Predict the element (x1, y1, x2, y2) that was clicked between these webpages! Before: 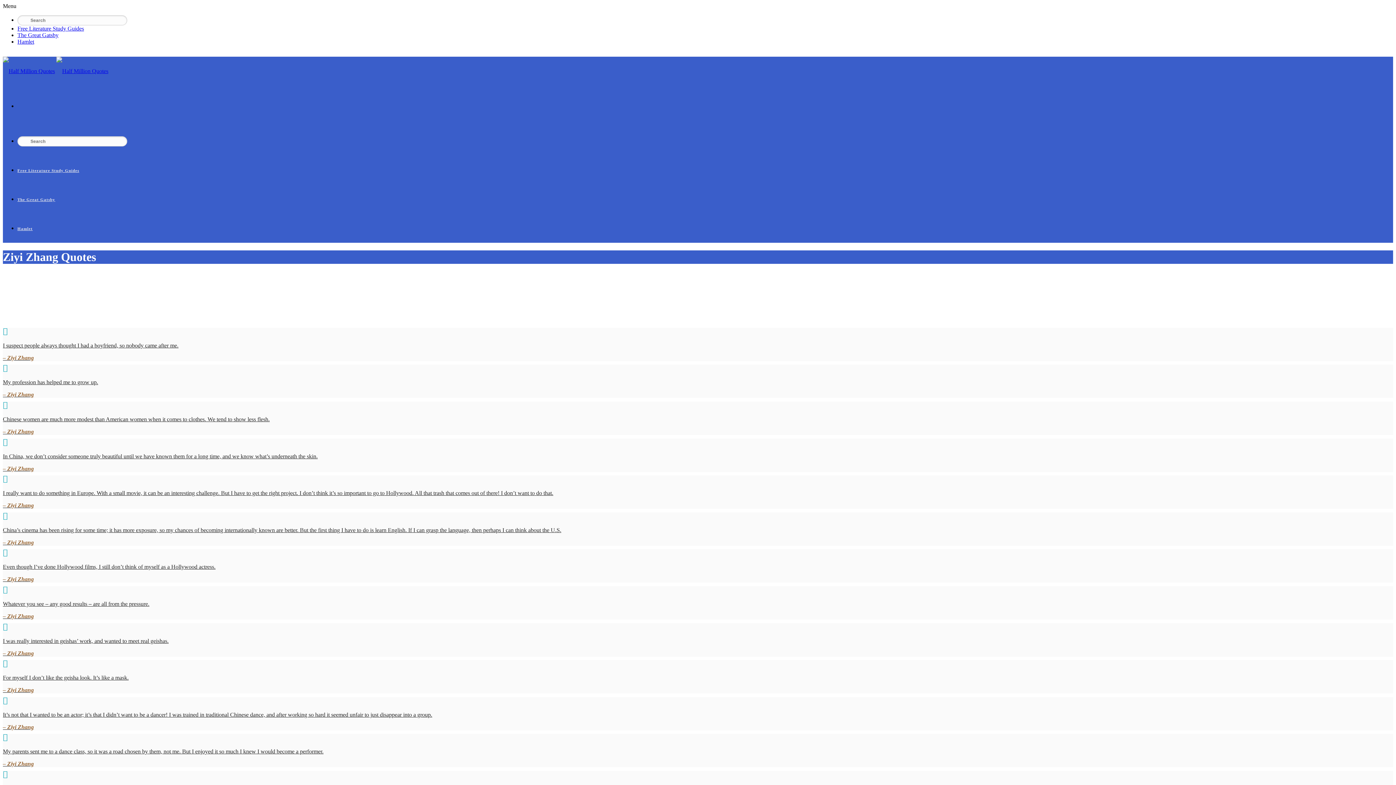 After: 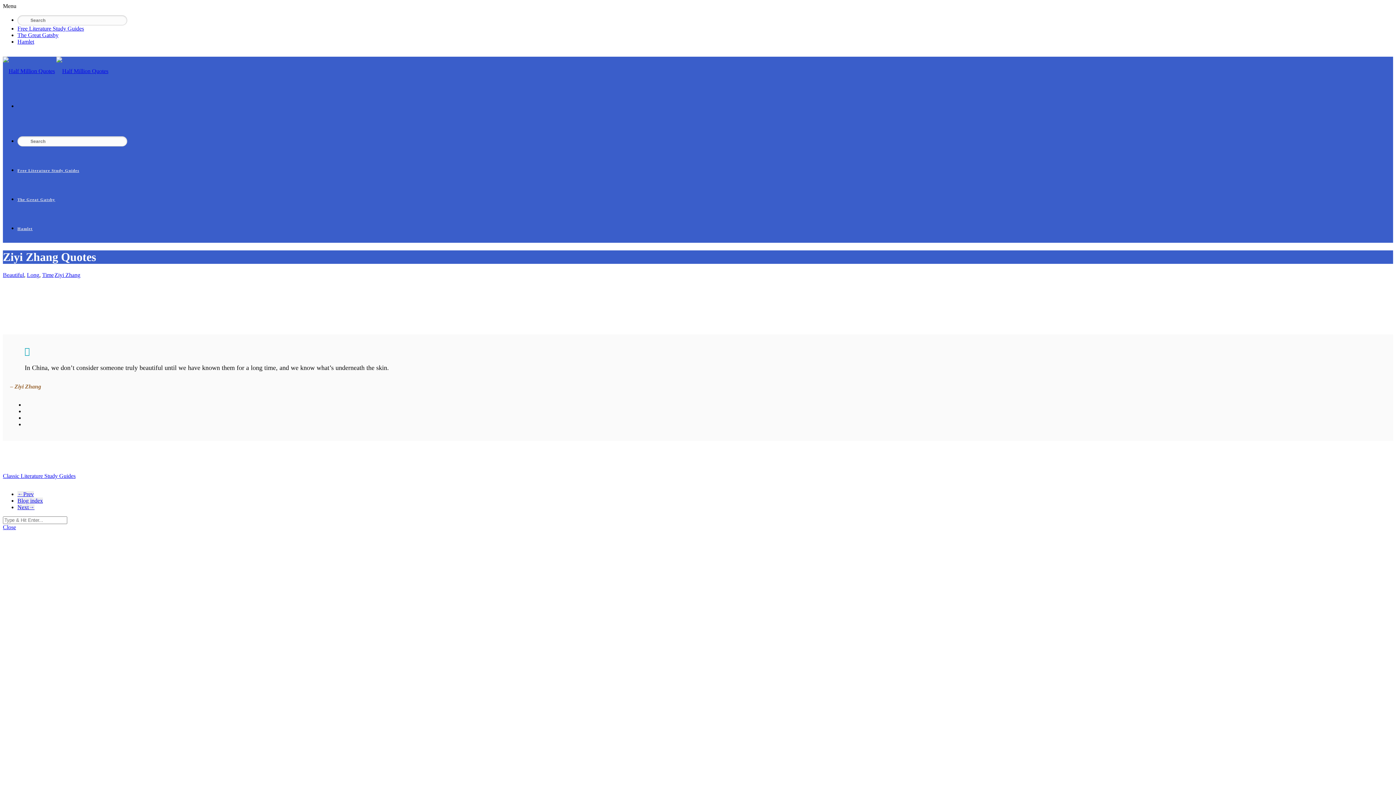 Action: bbox: (2, 453, 1393, 472) label: In China, we don’t consider someone truly beautiful until we have known them for a long time, and we know what’s underneath the skin.

– Ziyi Zhang